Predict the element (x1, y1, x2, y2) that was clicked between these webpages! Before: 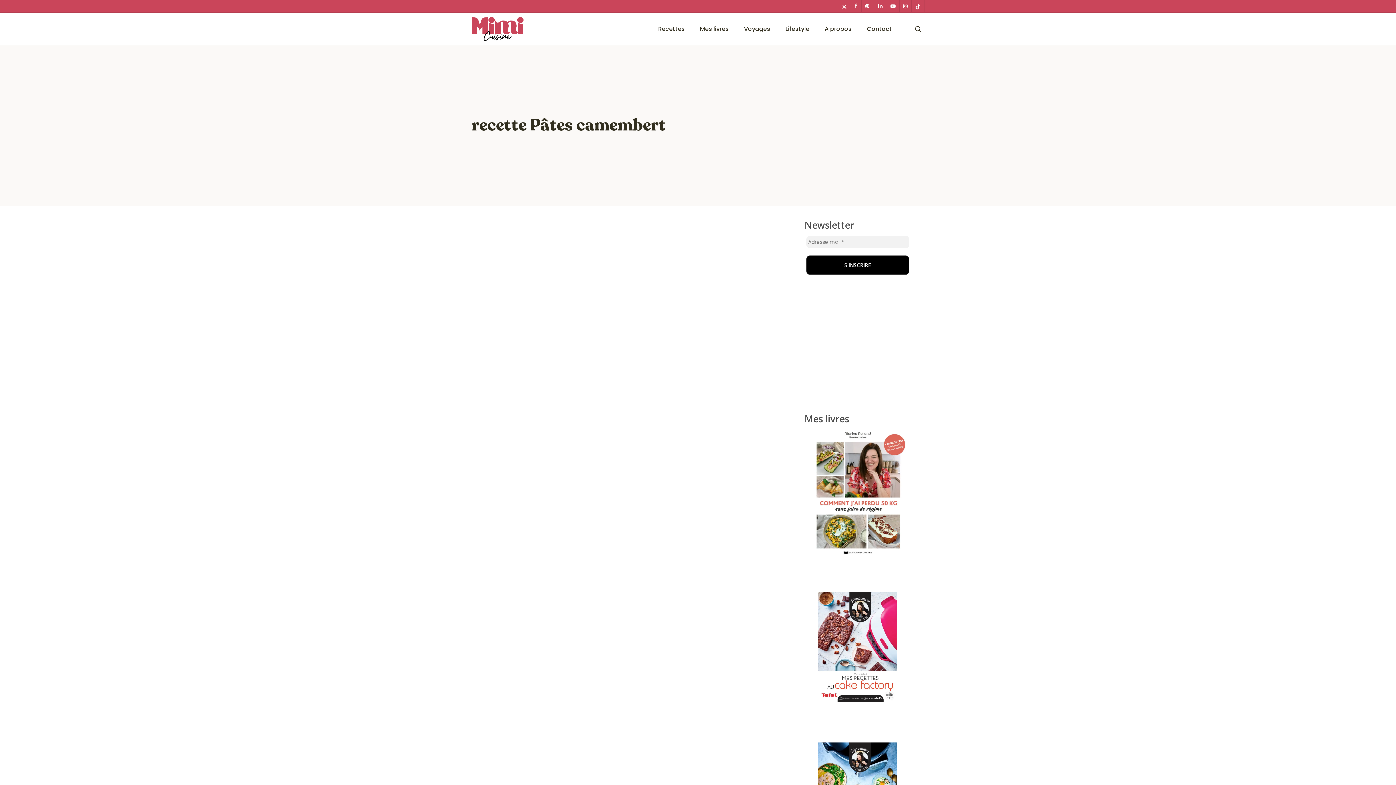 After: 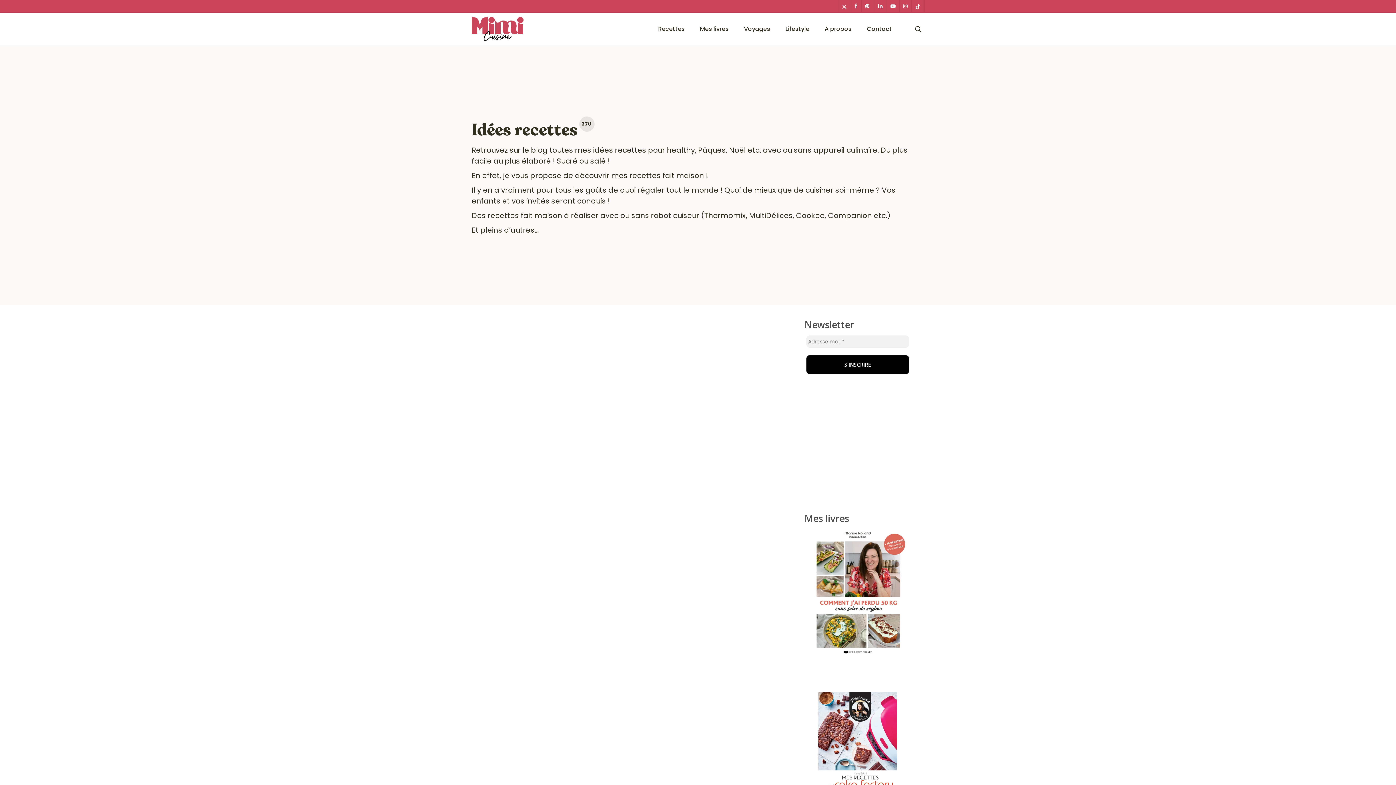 Action: bbox: (482, 604, 523, 611) label: Idées recettes